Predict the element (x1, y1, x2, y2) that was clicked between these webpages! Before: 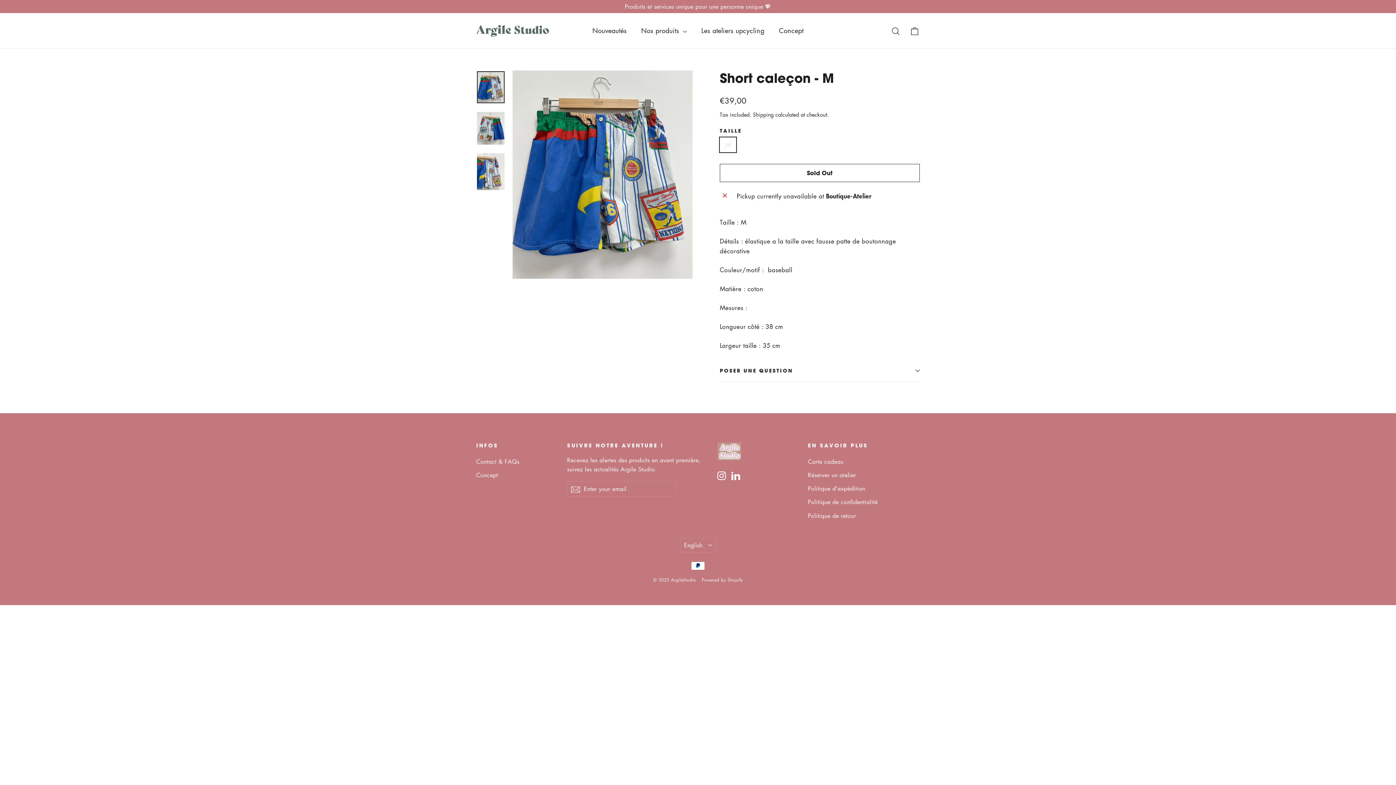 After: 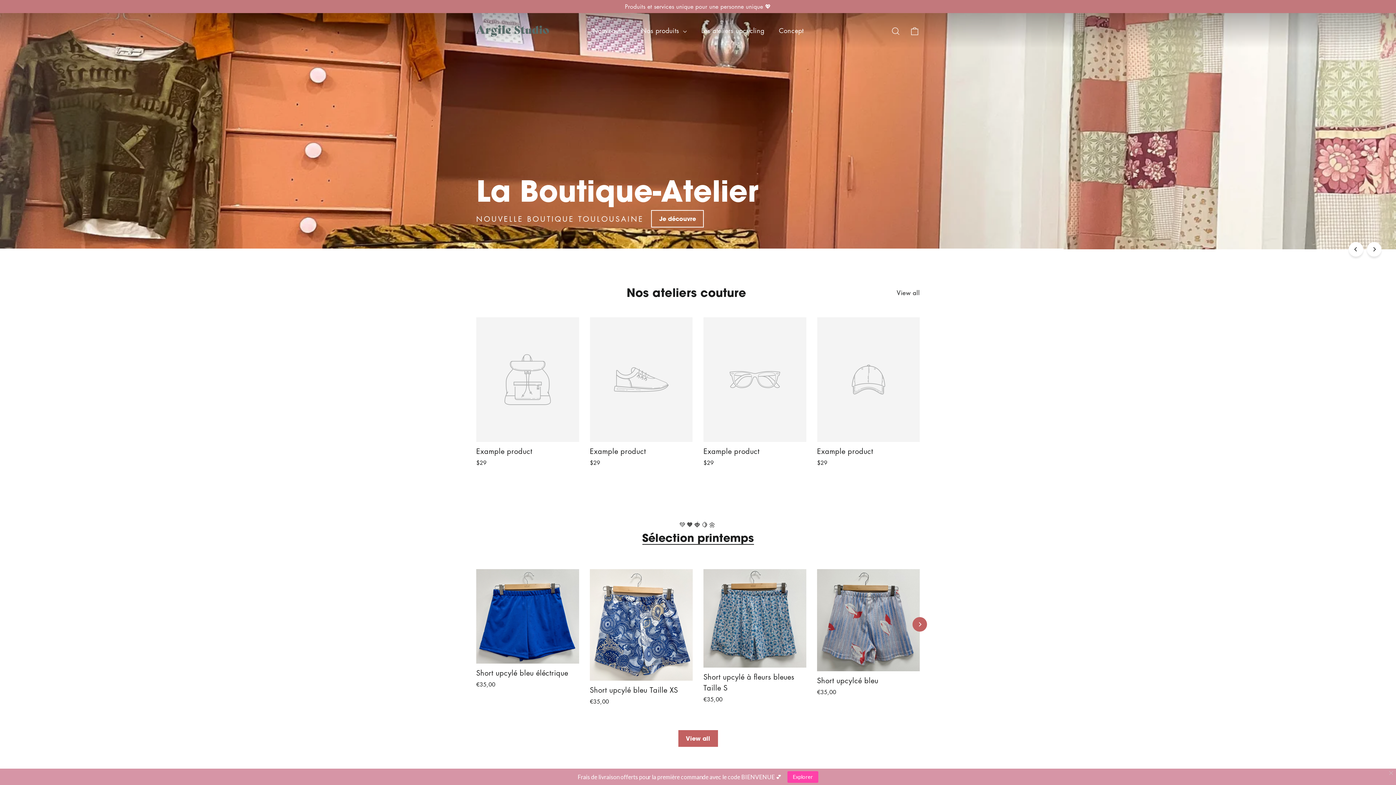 Action: bbox: (476, 25, 544, 36)